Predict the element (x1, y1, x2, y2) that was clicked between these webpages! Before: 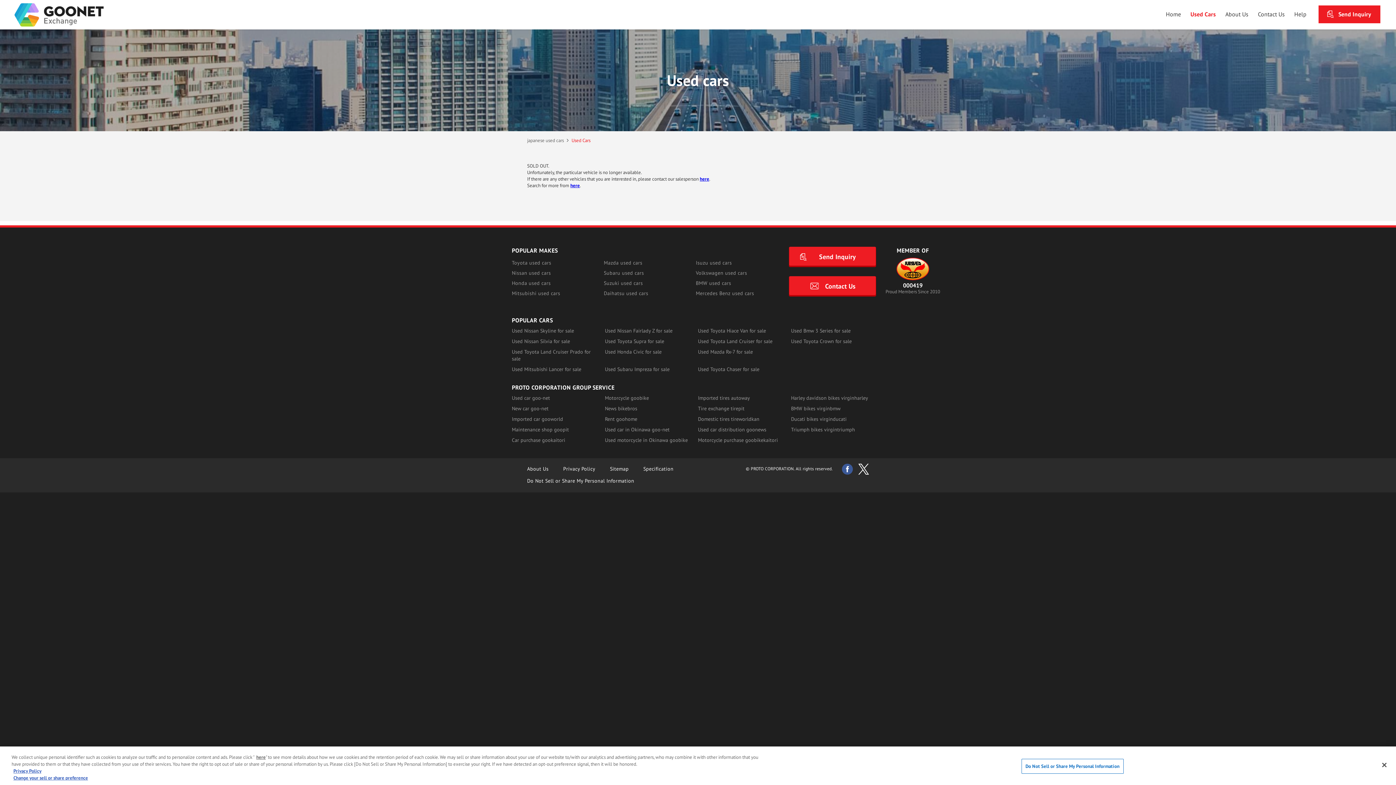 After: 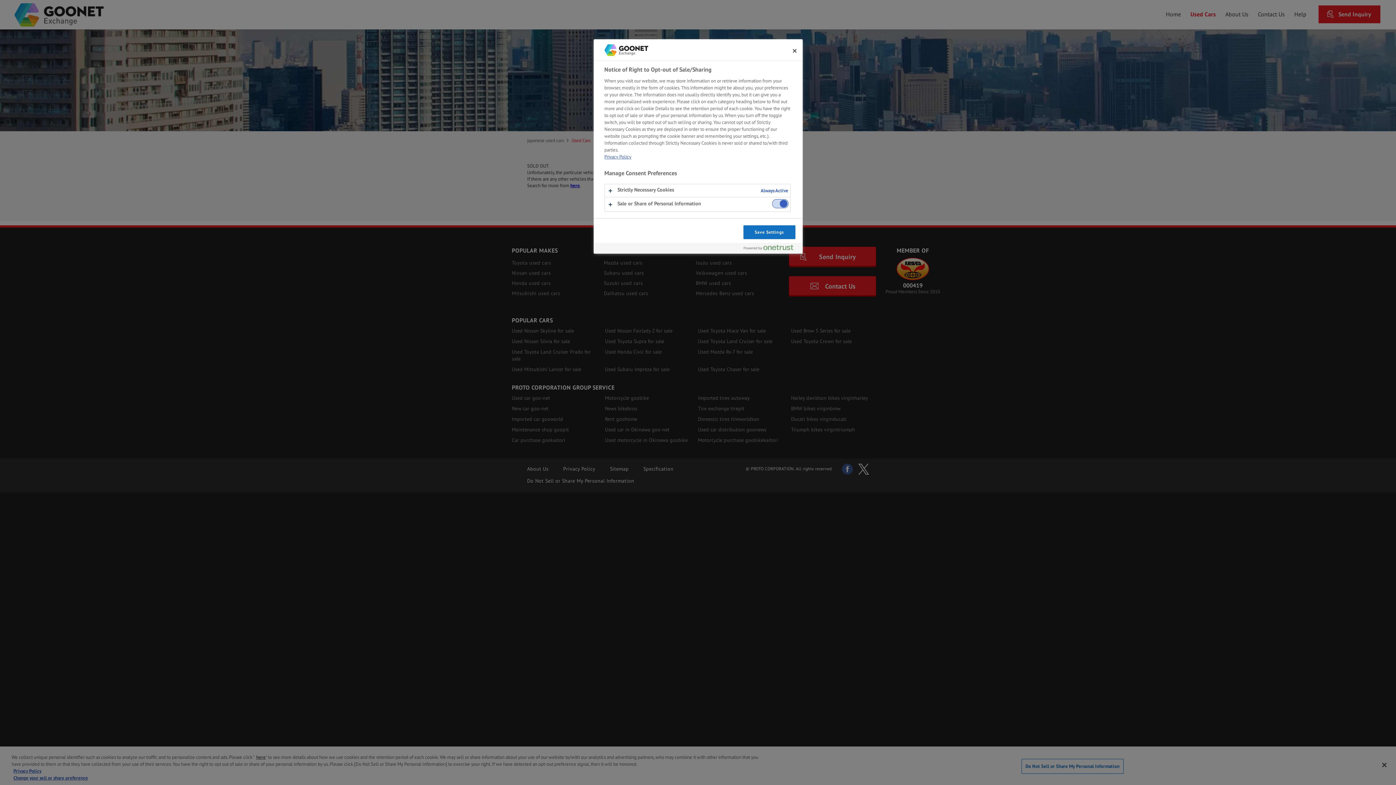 Action: bbox: (256, 754, 265, 760) label: here